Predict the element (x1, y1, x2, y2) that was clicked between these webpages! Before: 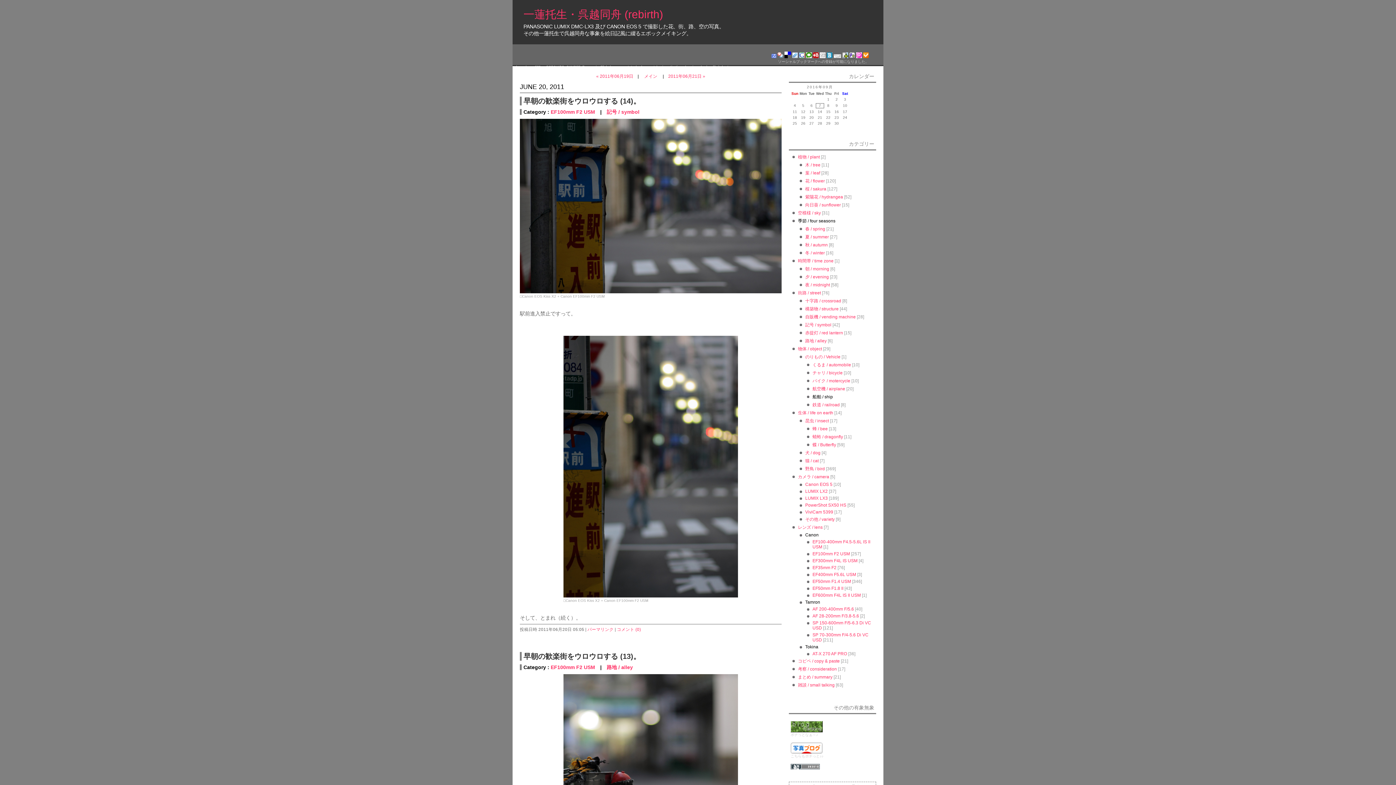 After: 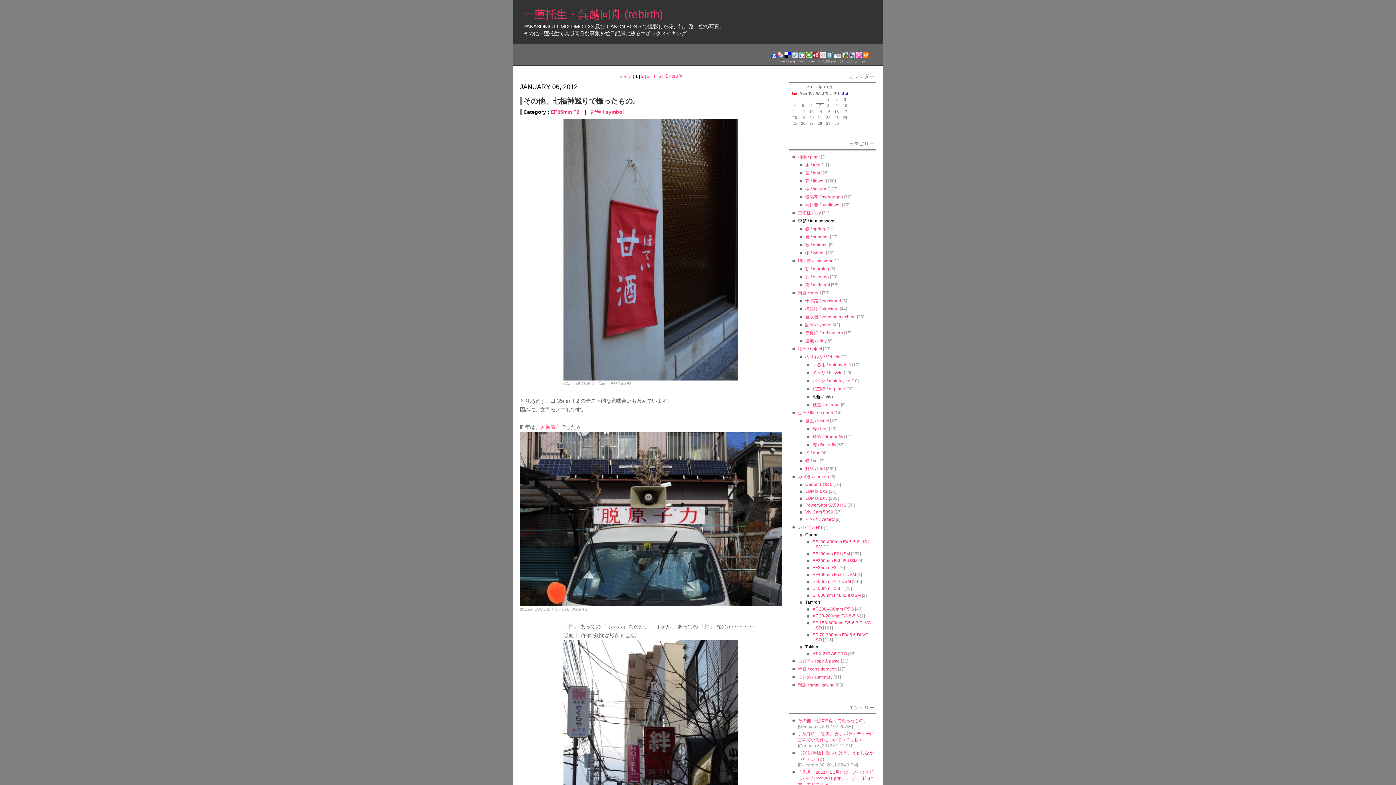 Action: bbox: (805, 322, 831, 327) label: 記号 / symbol